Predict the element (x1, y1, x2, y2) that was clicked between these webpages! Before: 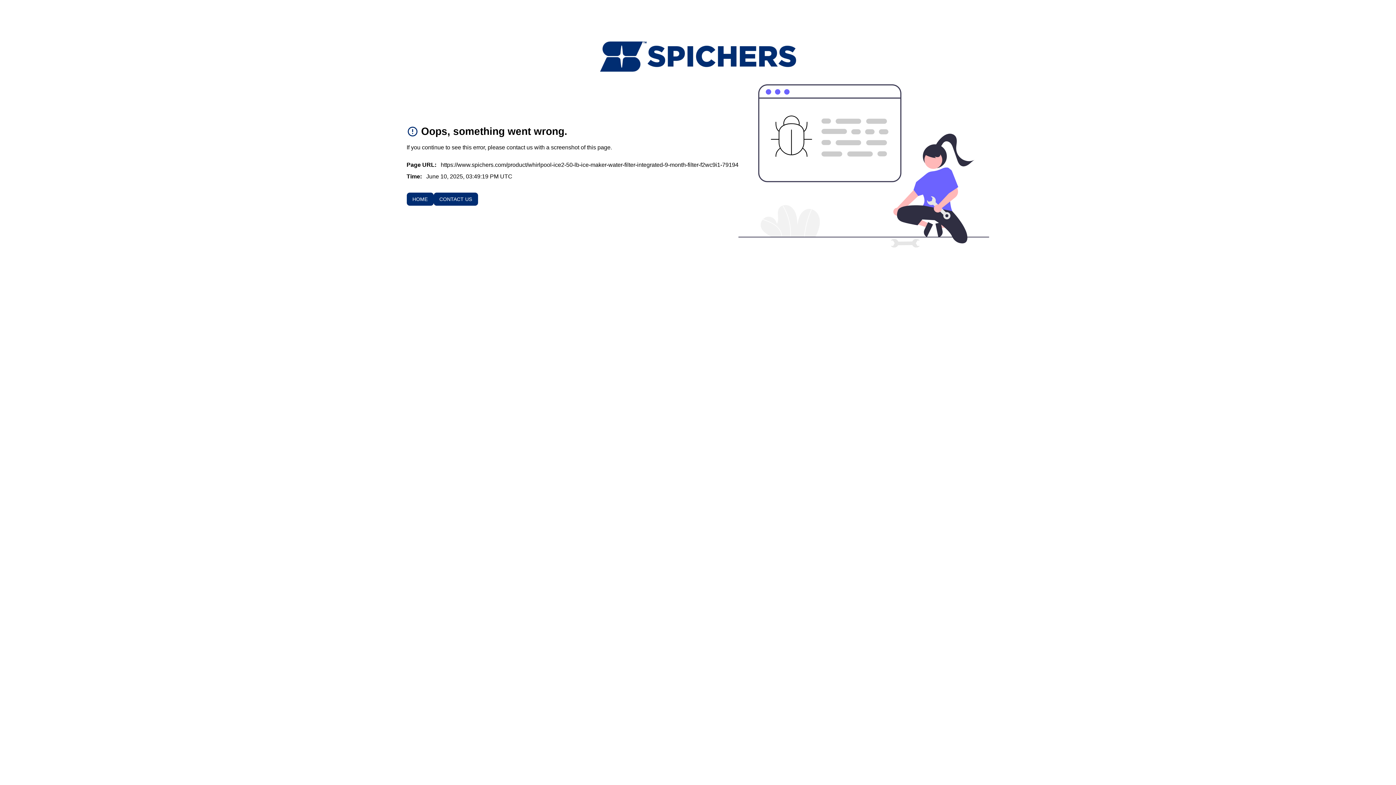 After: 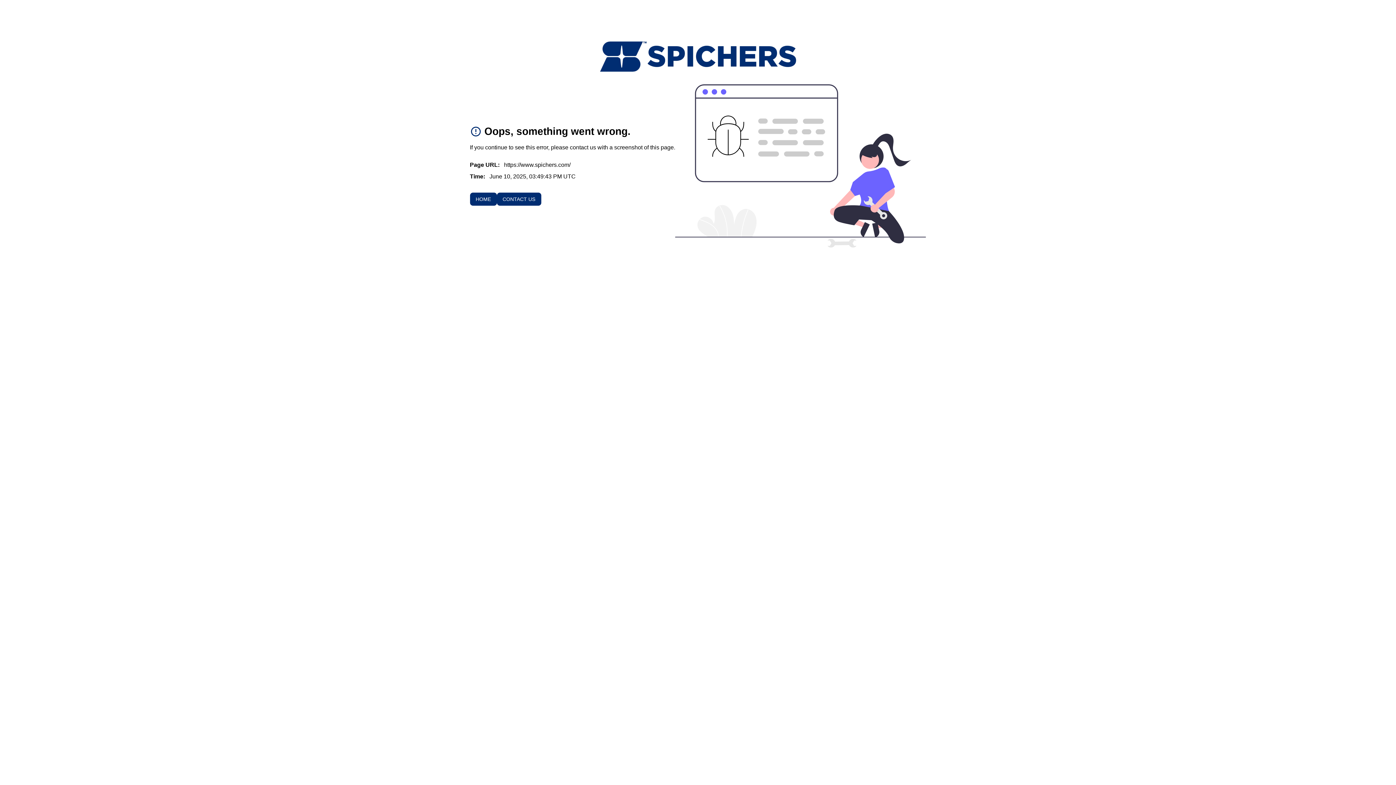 Action: label: To home page bbox: (599, 40, 796, 72)